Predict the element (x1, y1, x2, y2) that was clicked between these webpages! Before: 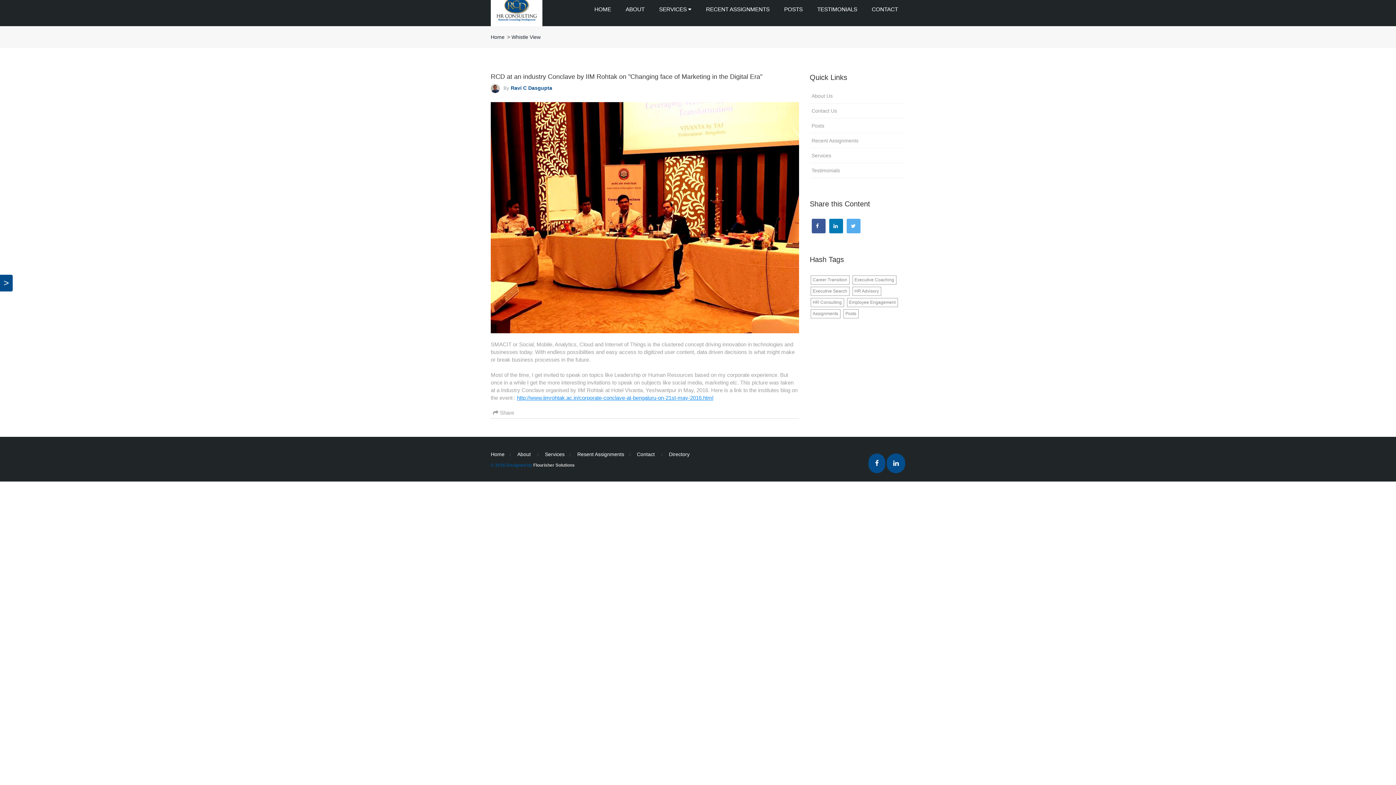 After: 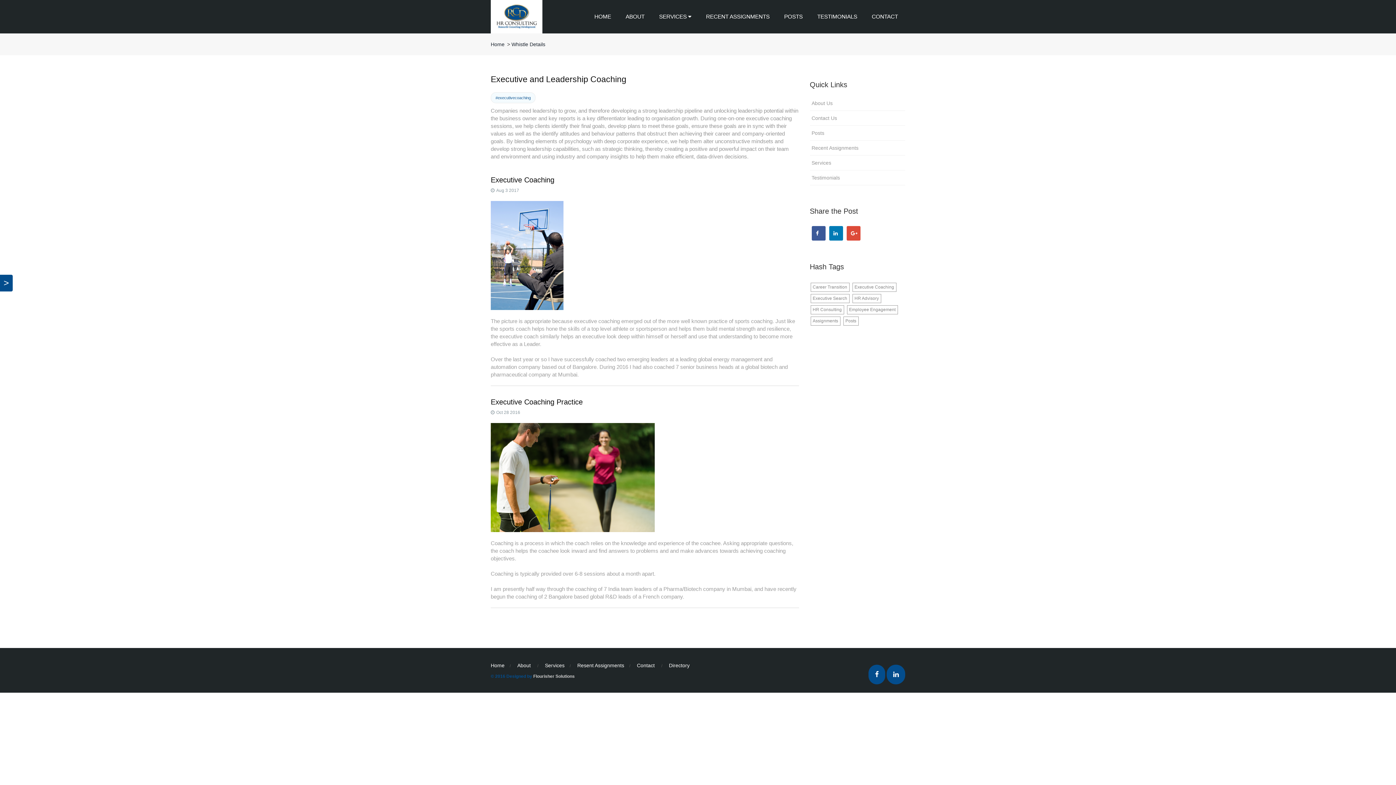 Action: label: Executive Coaching bbox: (852, 275, 896, 284)